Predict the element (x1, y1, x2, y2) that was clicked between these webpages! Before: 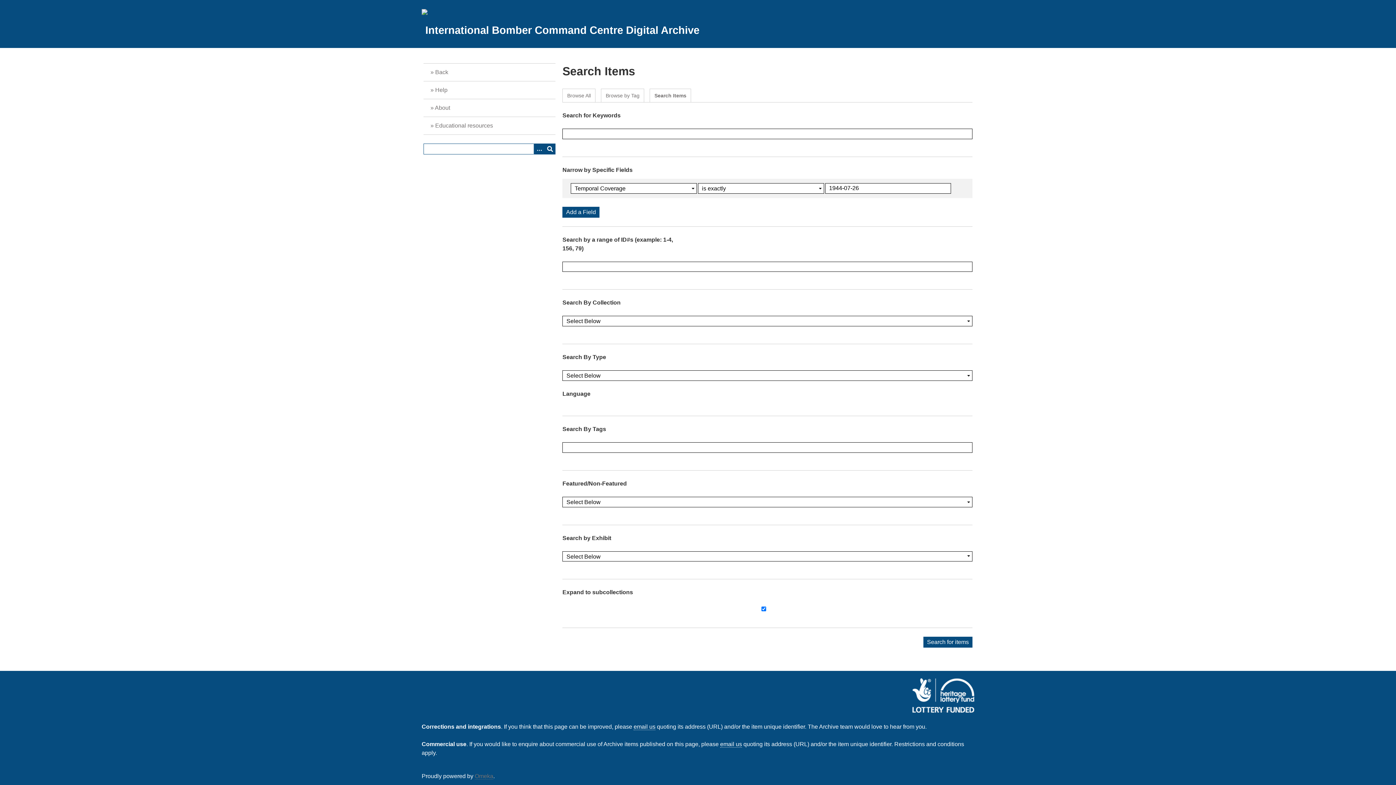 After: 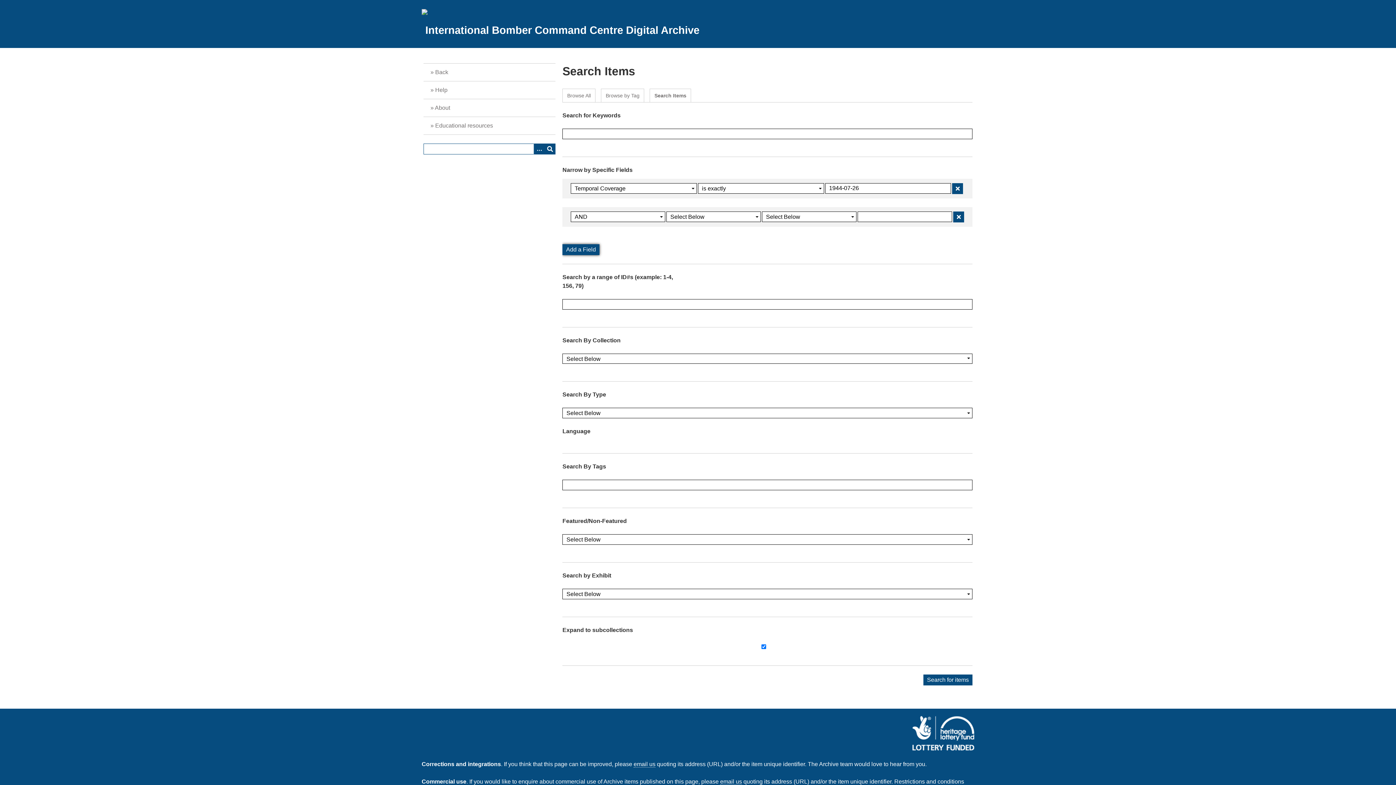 Action: label: Add a Field bbox: (562, 206, 599, 217)